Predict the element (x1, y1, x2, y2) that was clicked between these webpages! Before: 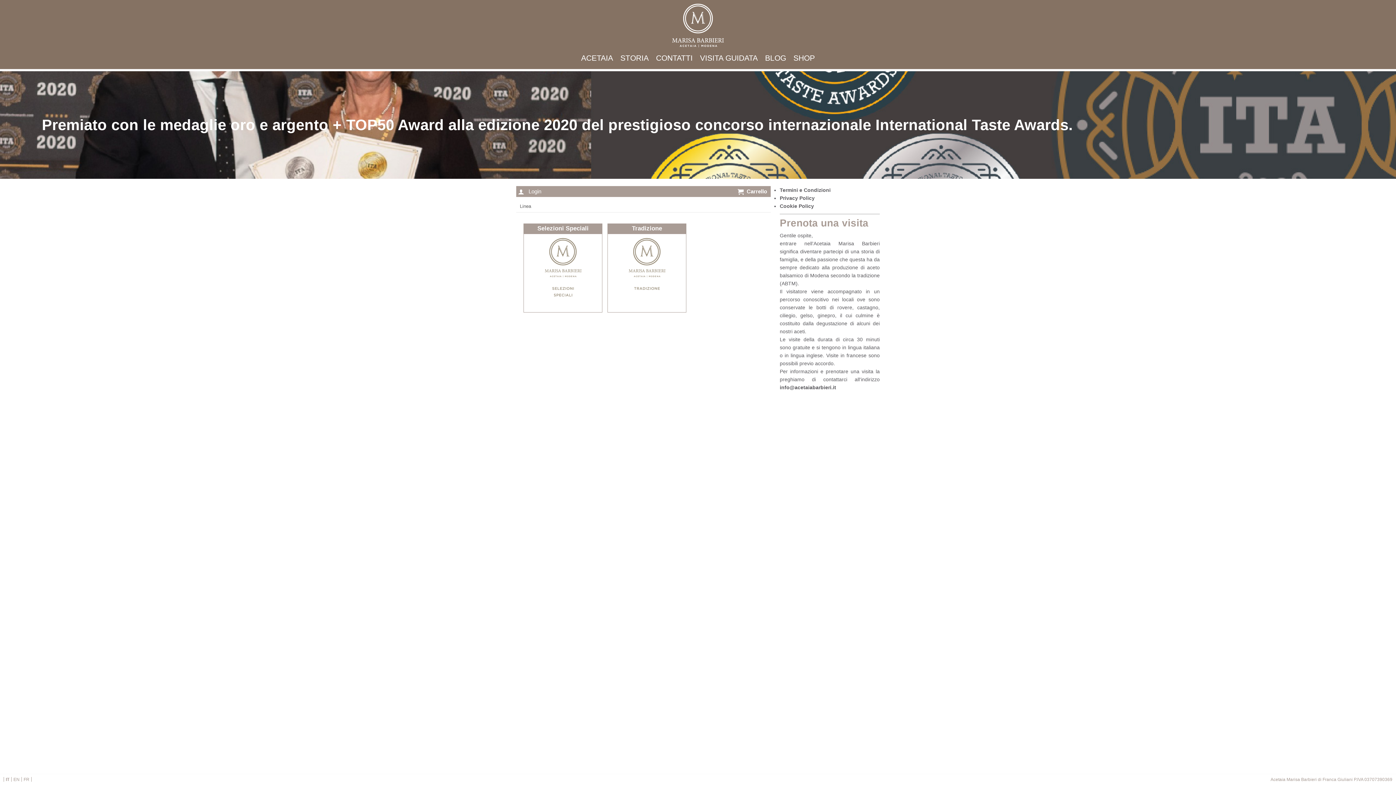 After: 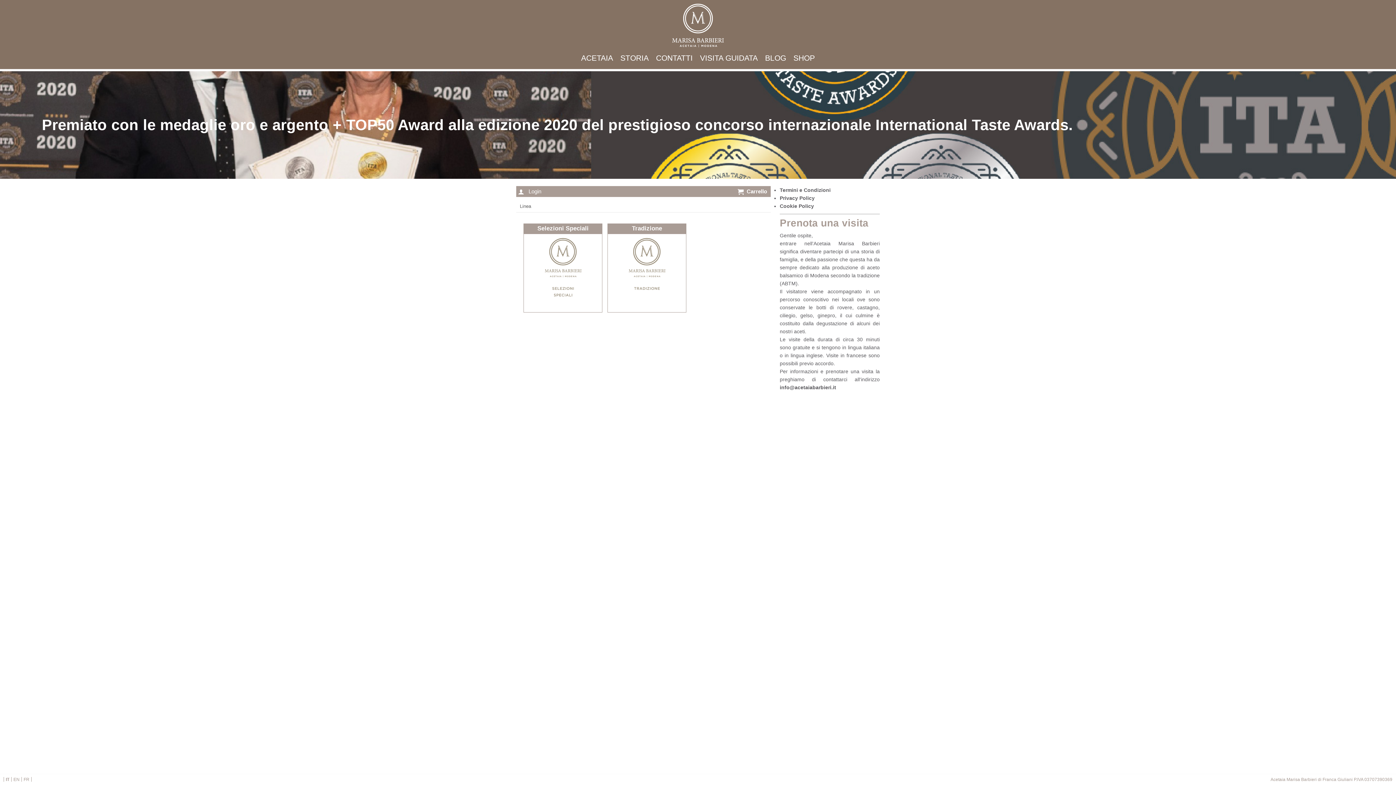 Action: label: info@acetaiabarbieri.it bbox: (780, 384, 836, 390)